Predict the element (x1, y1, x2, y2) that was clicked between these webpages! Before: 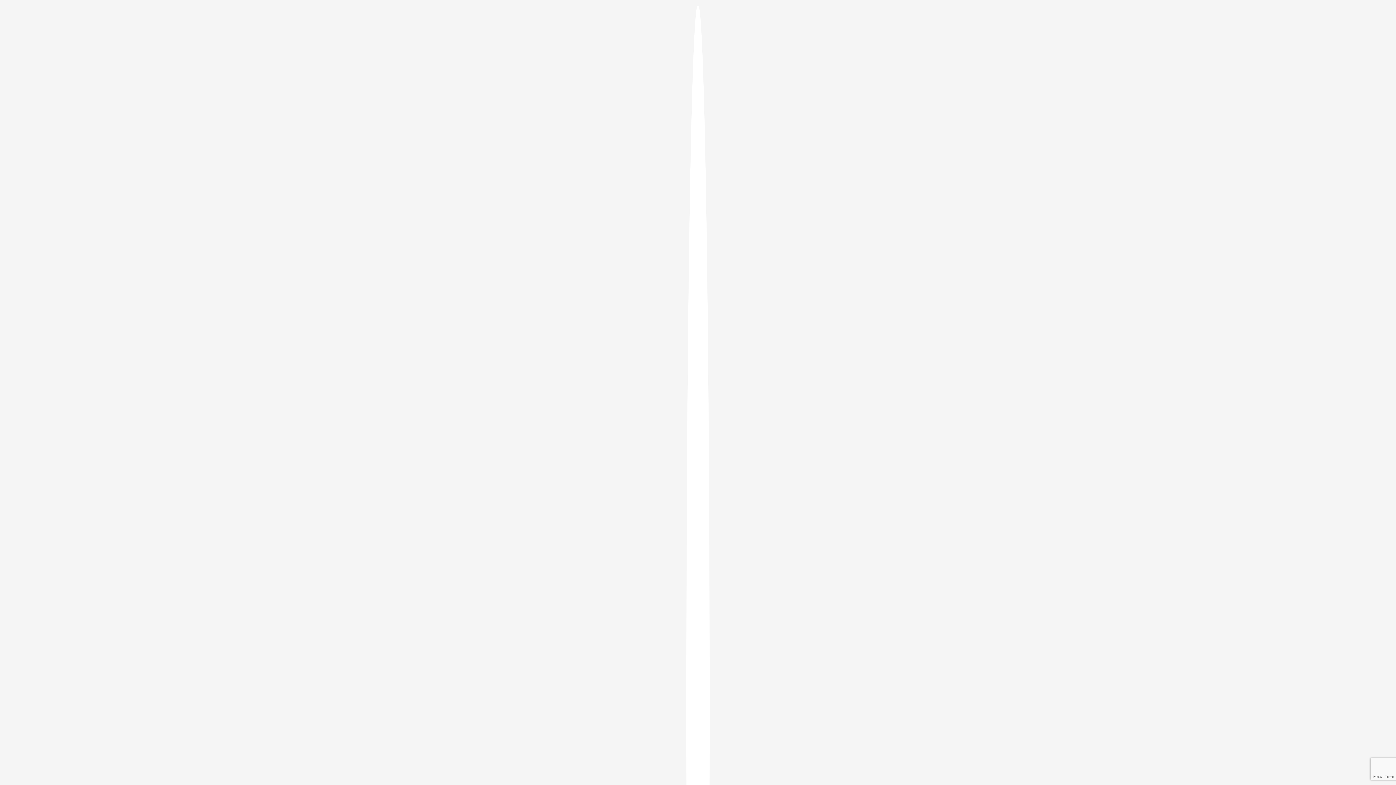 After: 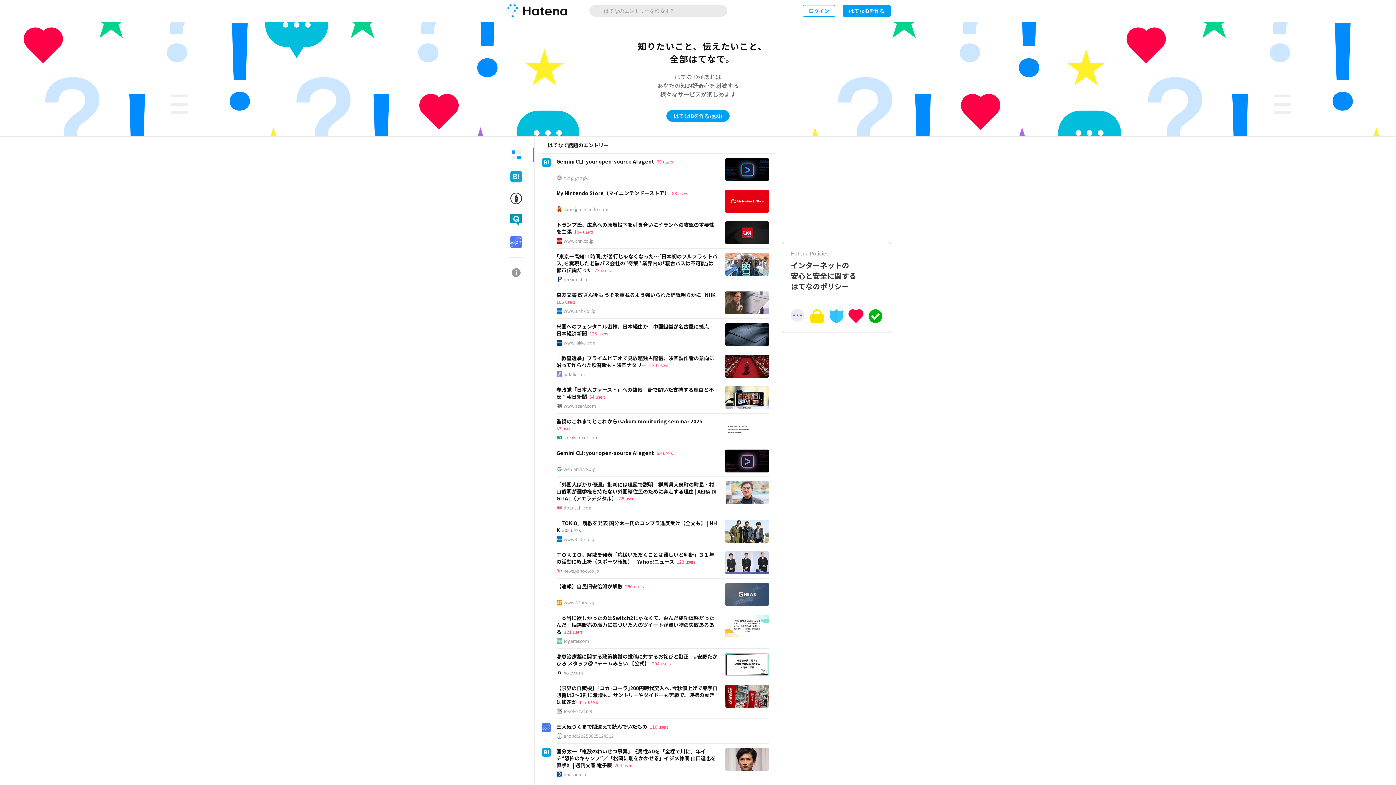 Action: bbox: (686, 5, 709, 1405)